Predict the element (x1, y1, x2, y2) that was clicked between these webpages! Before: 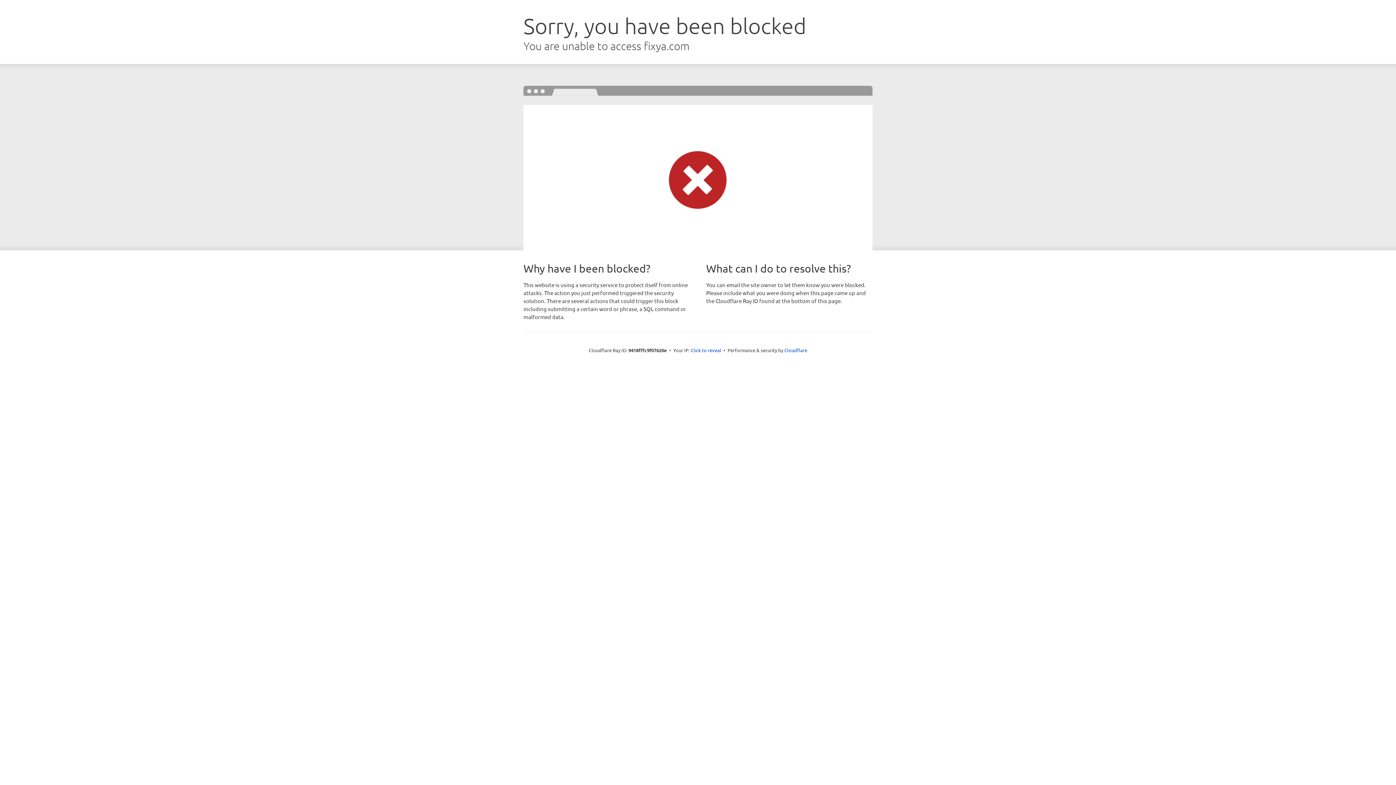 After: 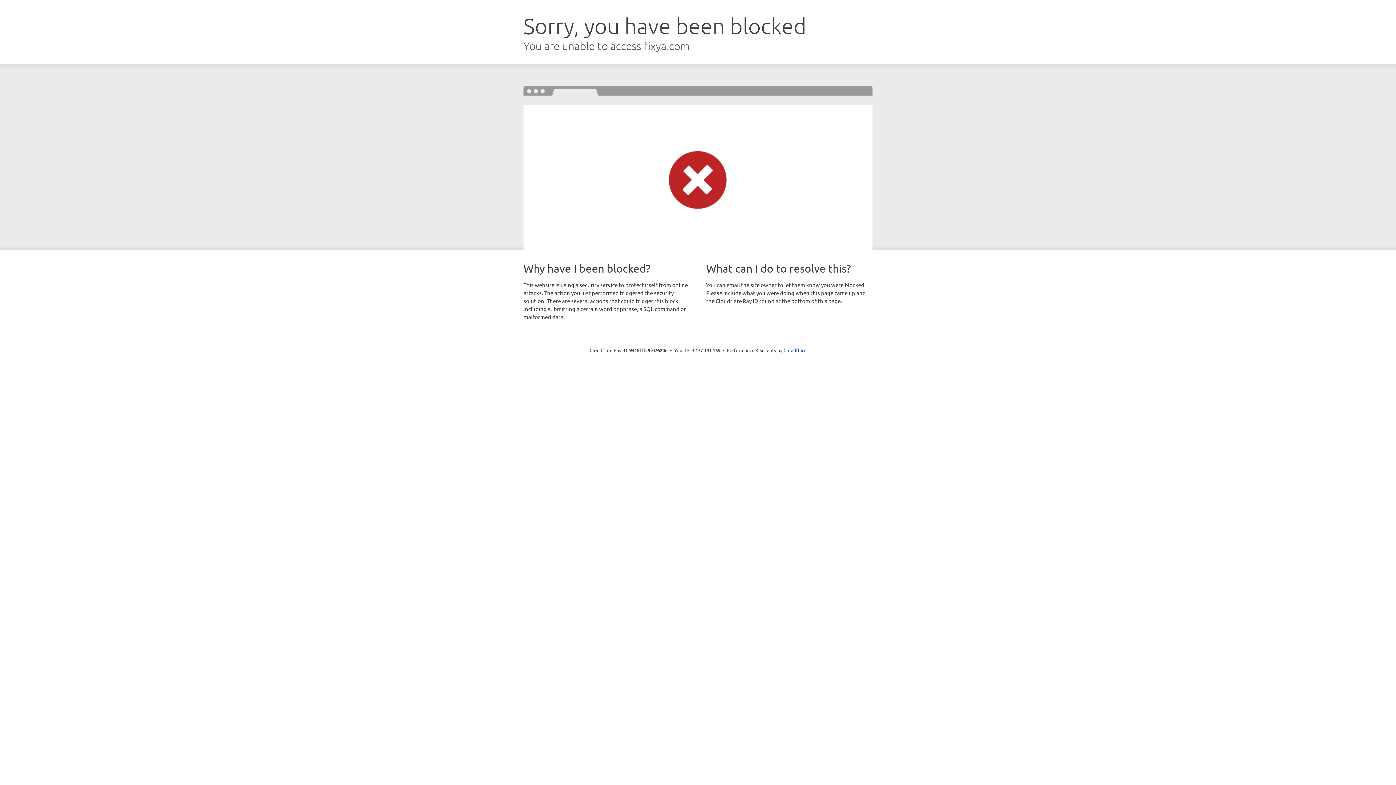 Action: bbox: (690, 346, 721, 353) label: Click to reveal